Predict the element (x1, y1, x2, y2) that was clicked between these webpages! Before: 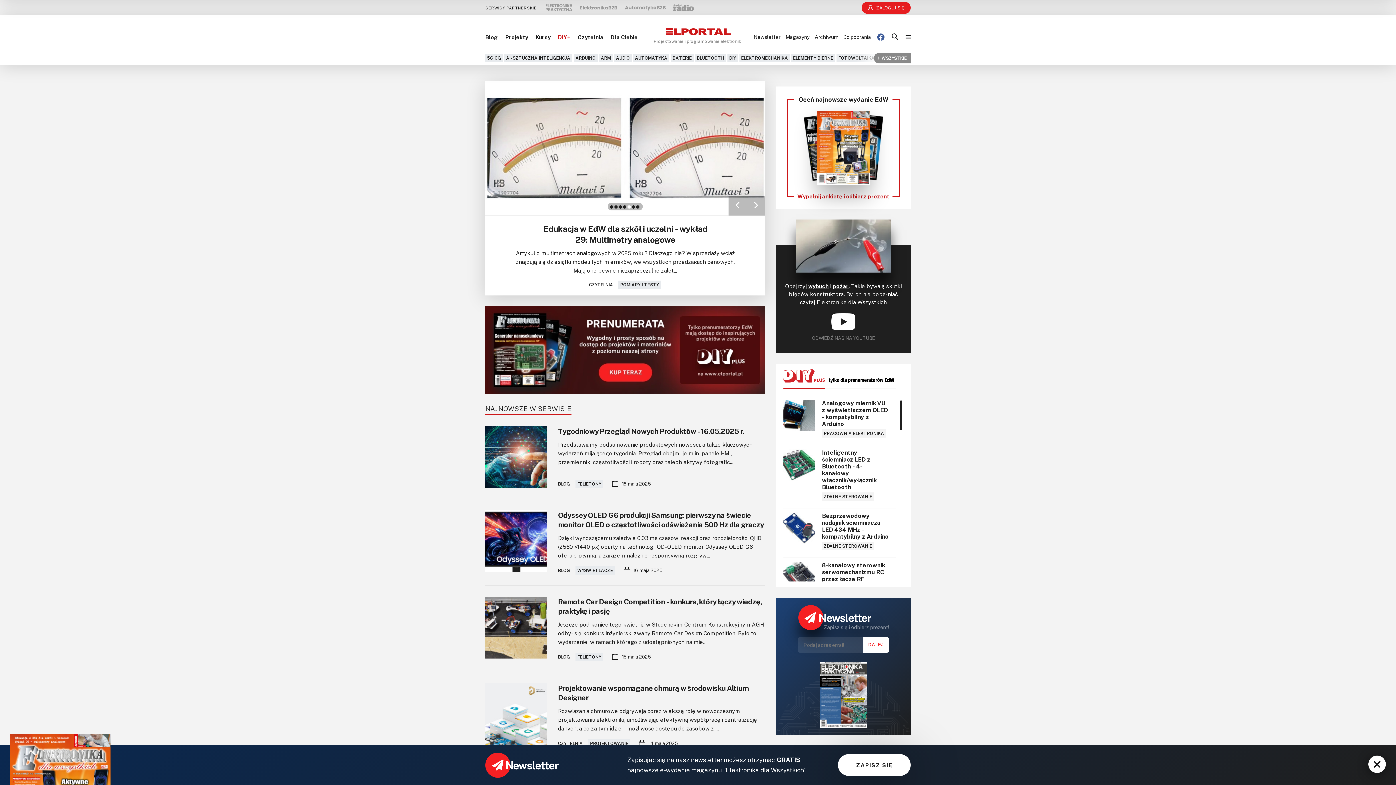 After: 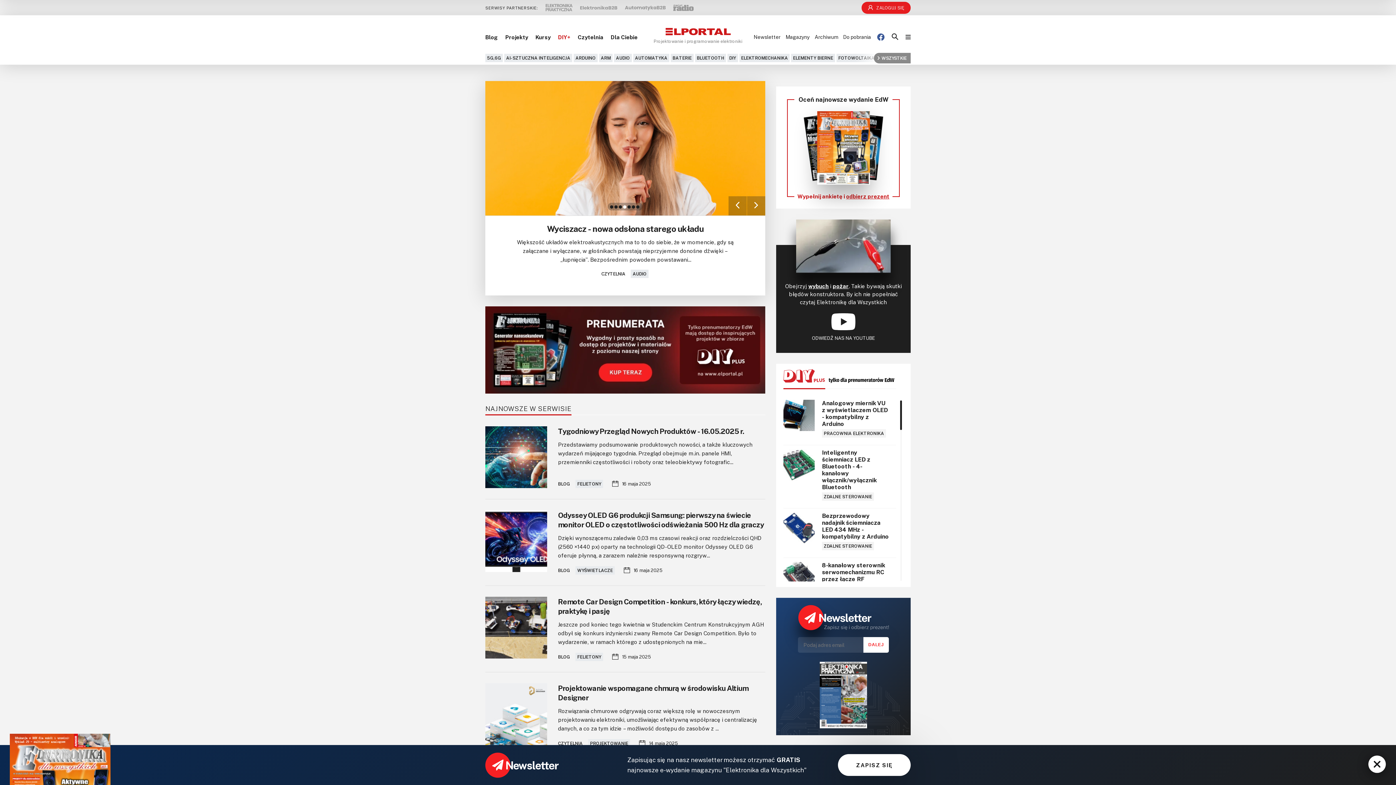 Action: bbox: (812, 313, 875, 340) label: ODWIEDŹ NAS NA YOUTUBE